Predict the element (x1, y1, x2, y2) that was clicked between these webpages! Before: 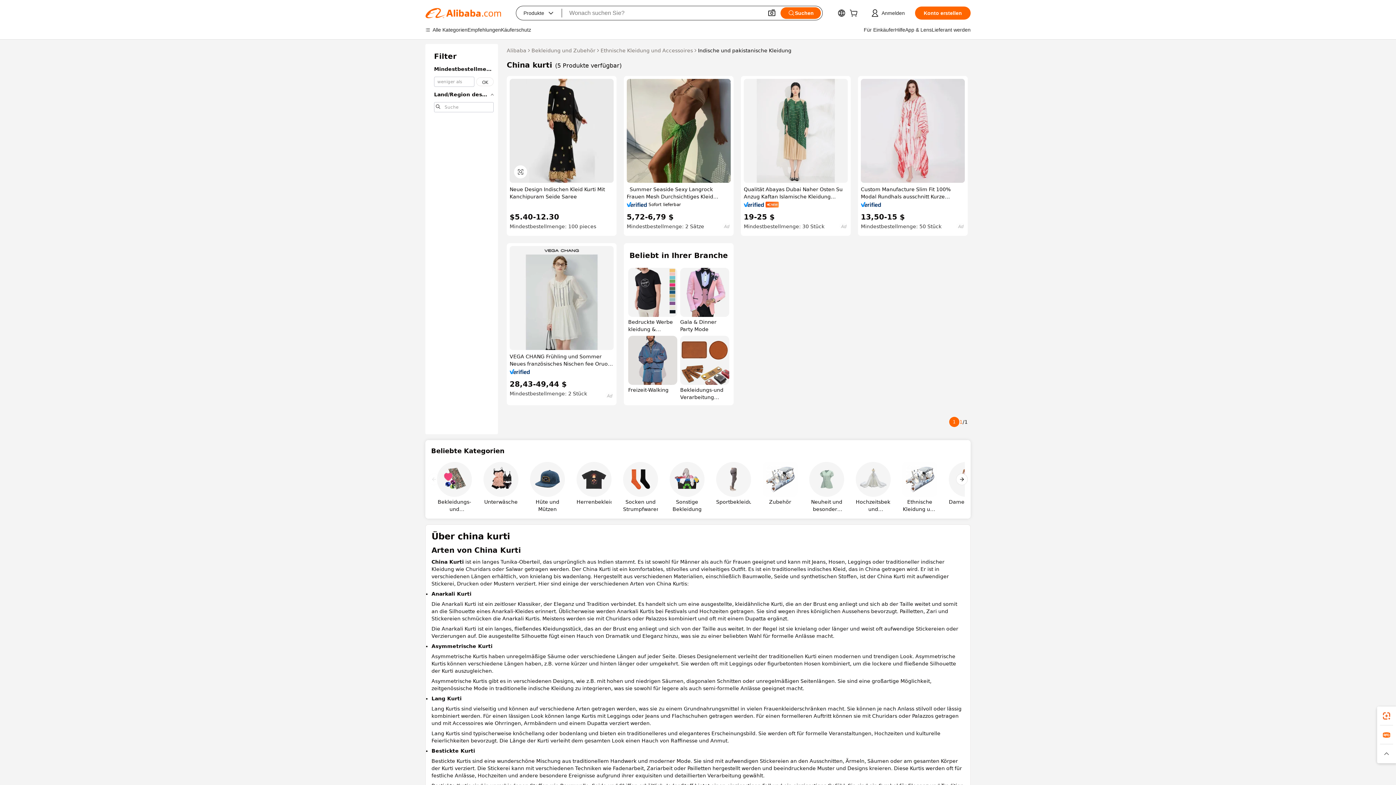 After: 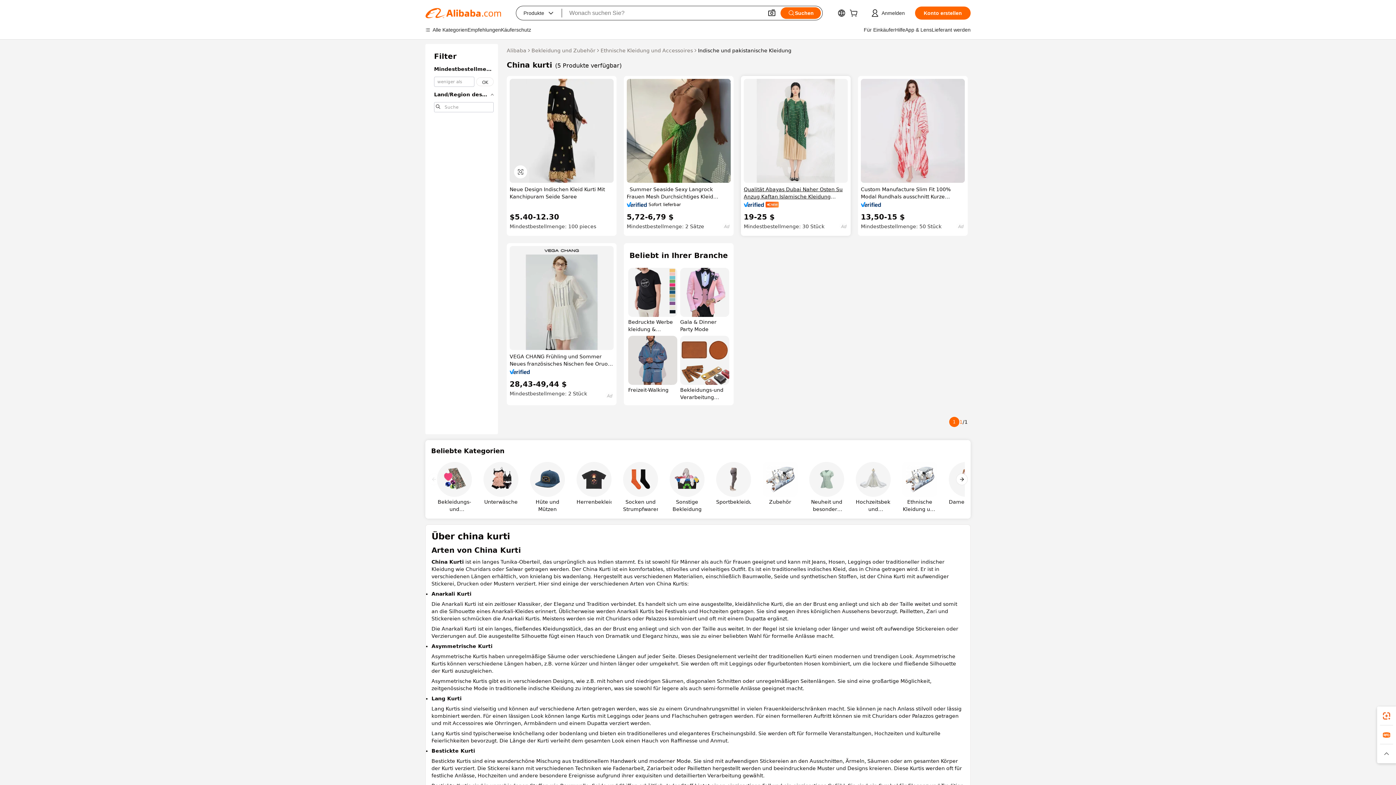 Action: label: Qualität Abayas Dubai Naher Osten Su Anzug Kaftan Islamische Kleidung Abaya Frauen Karma Maxi Toga Muslim Kleider bbox: (744, 185, 848, 200)